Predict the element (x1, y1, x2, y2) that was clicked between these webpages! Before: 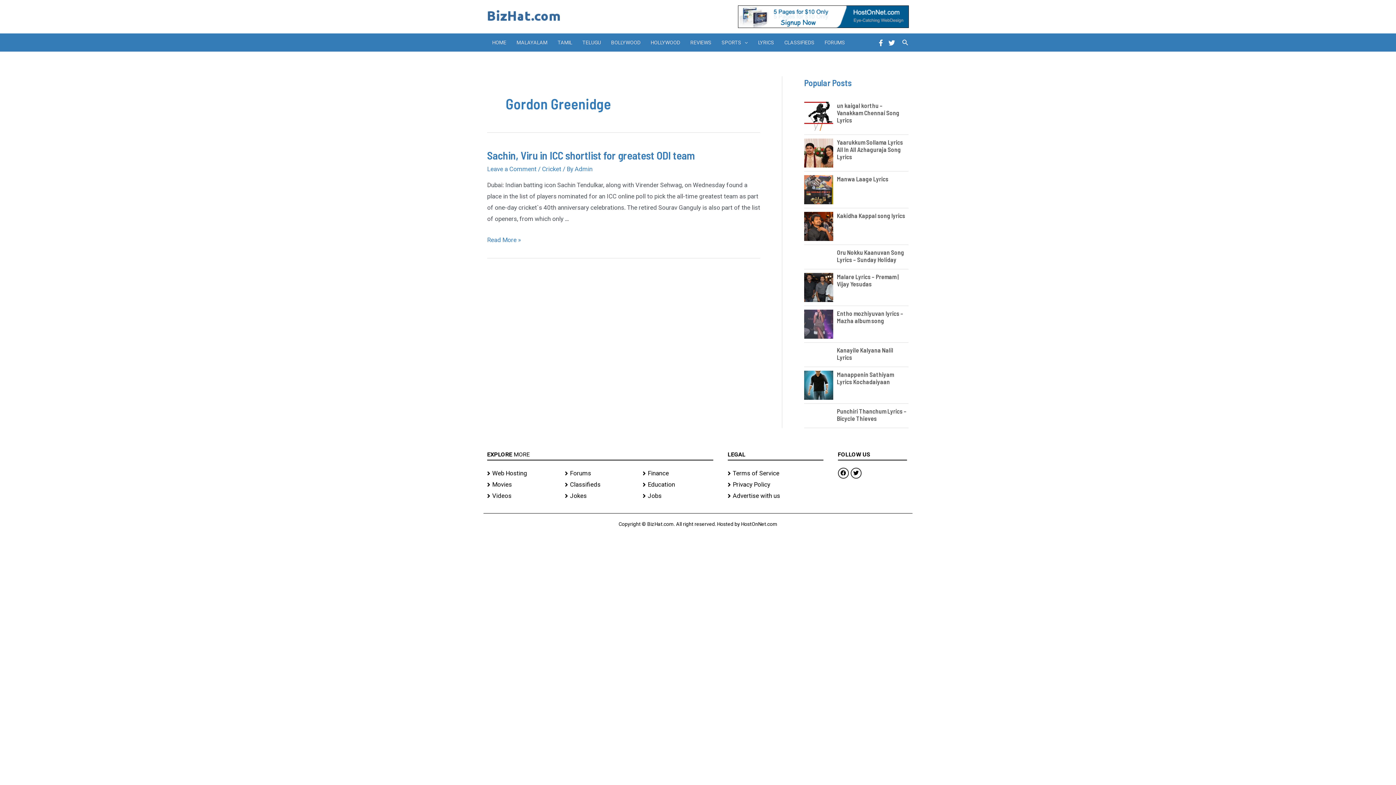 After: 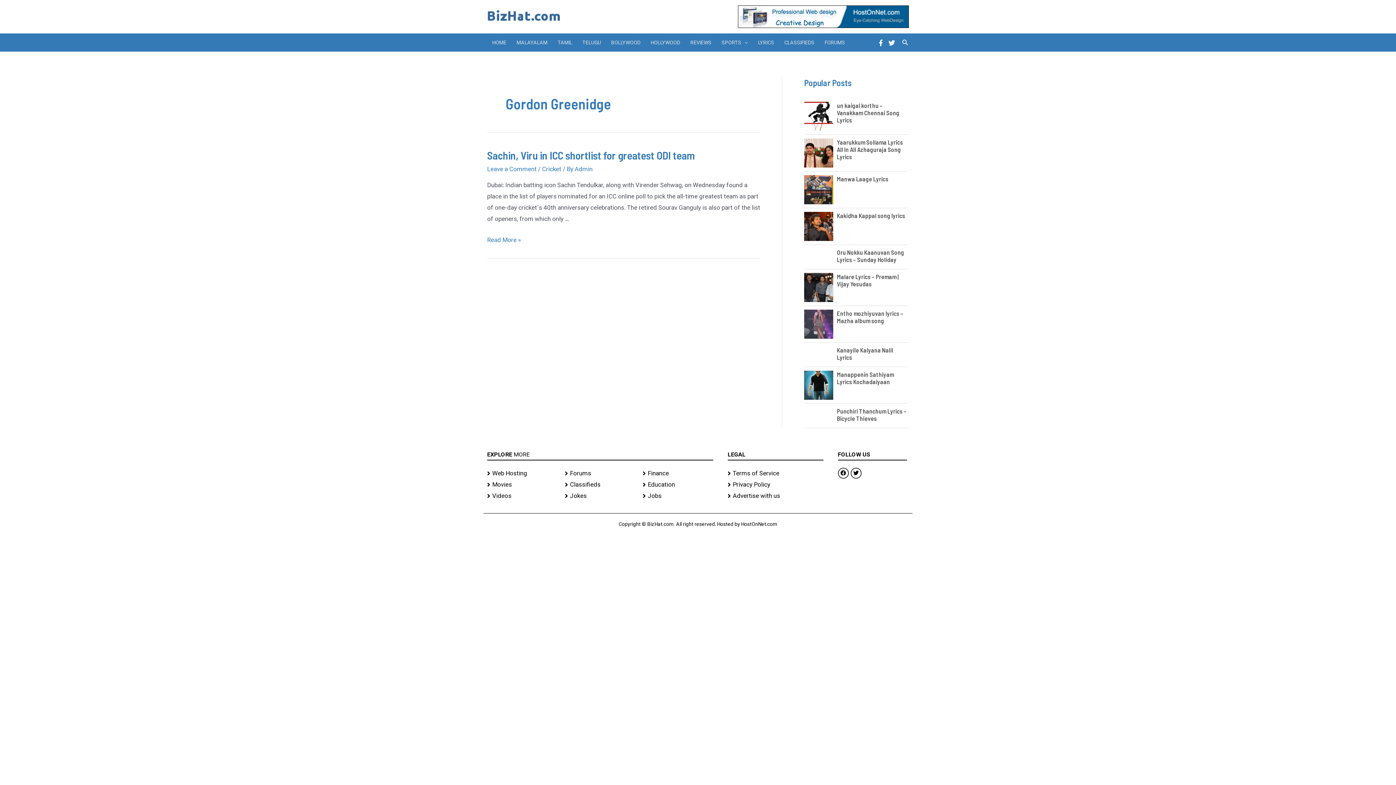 Action: bbox: (888, 39, 895, 46) label: Twitter